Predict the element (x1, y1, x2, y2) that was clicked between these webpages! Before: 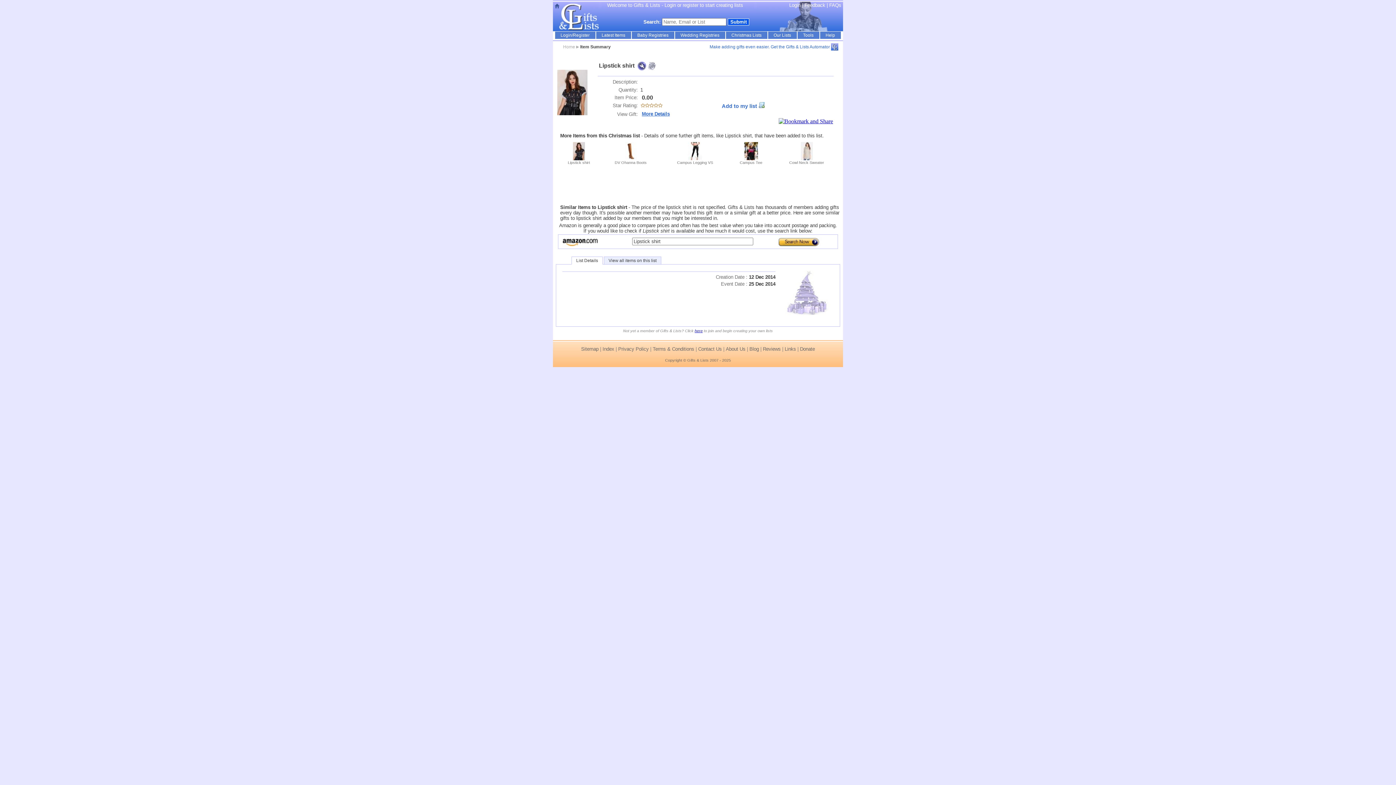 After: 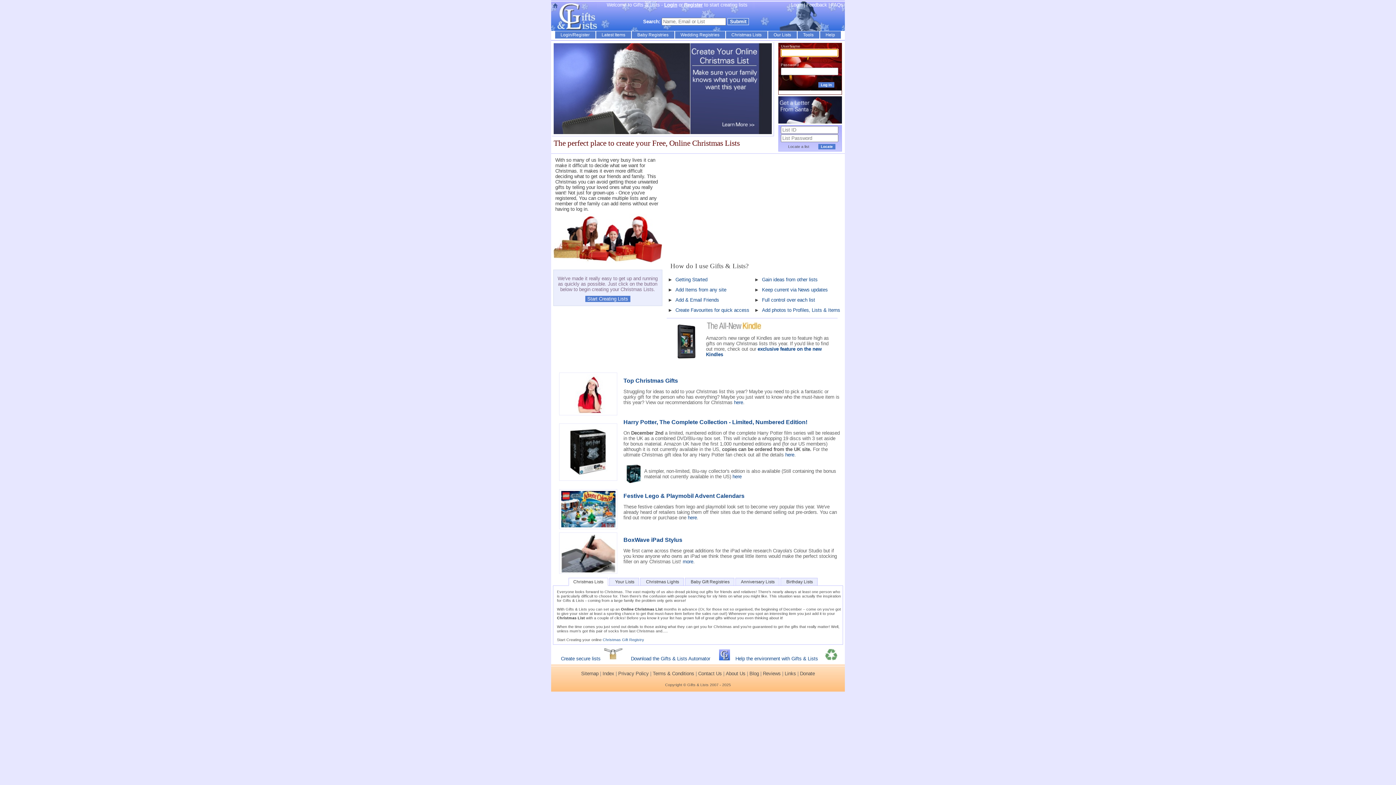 Action: label: Christmas Lists bbox: (731, 32, 761, 37)